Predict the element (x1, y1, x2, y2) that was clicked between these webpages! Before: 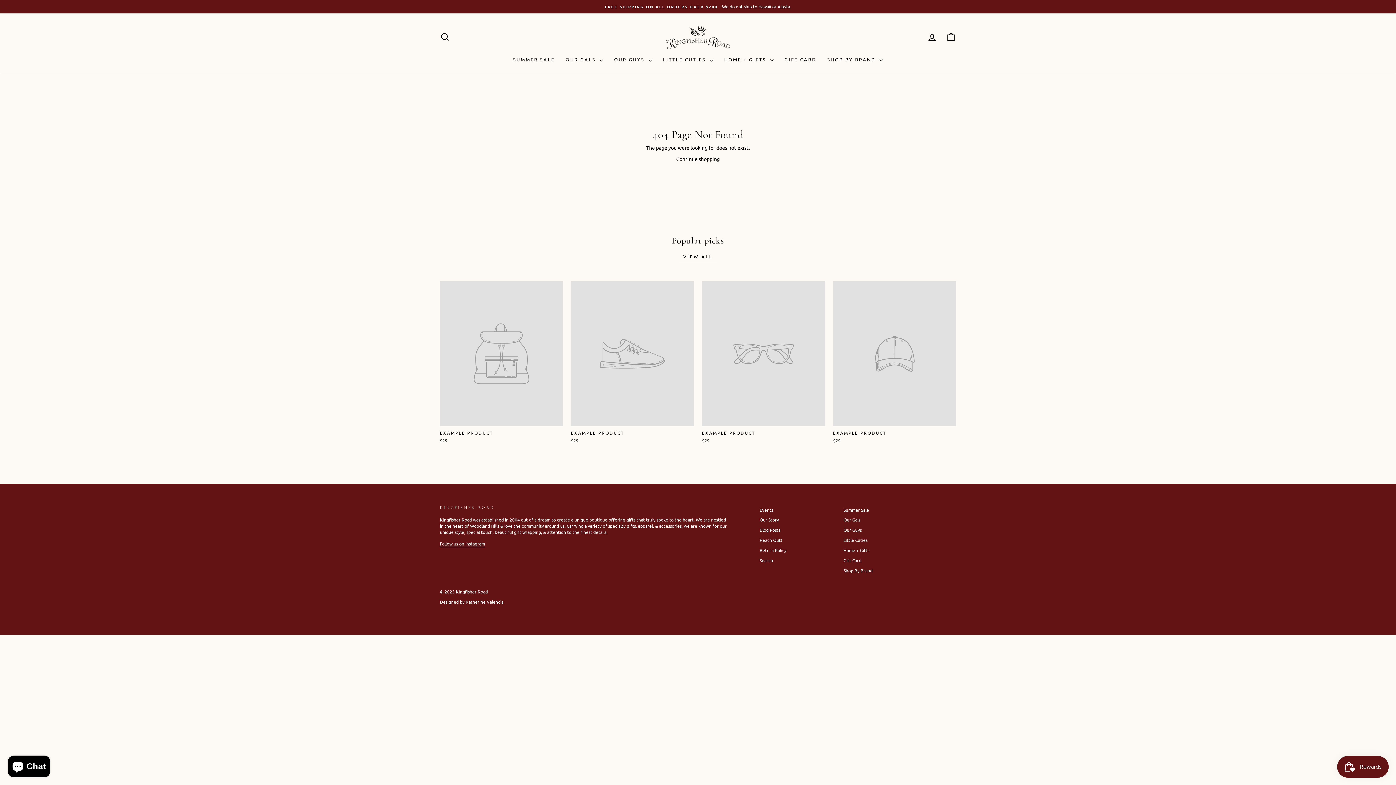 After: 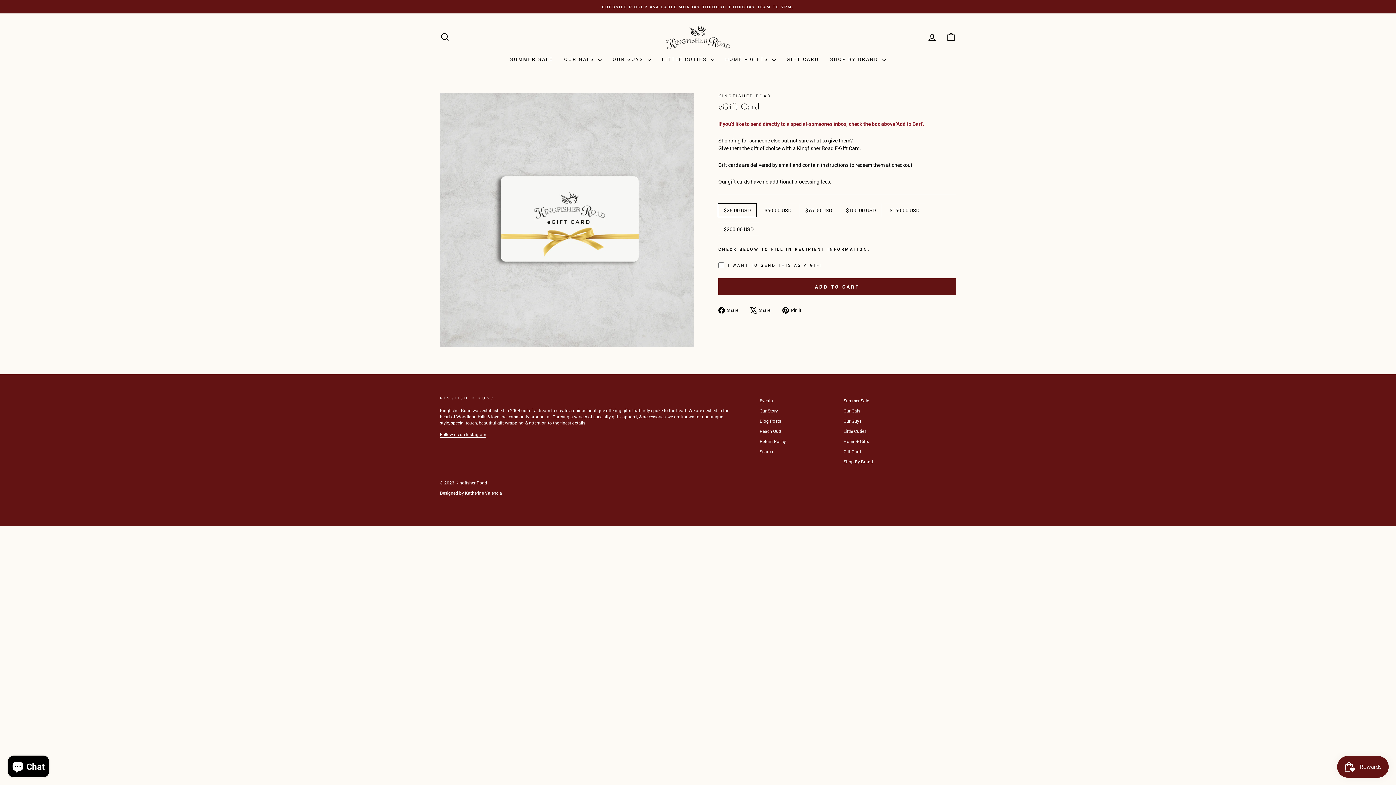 Action: bbox: (779, 53, 821, 65) label: GIFT CARD